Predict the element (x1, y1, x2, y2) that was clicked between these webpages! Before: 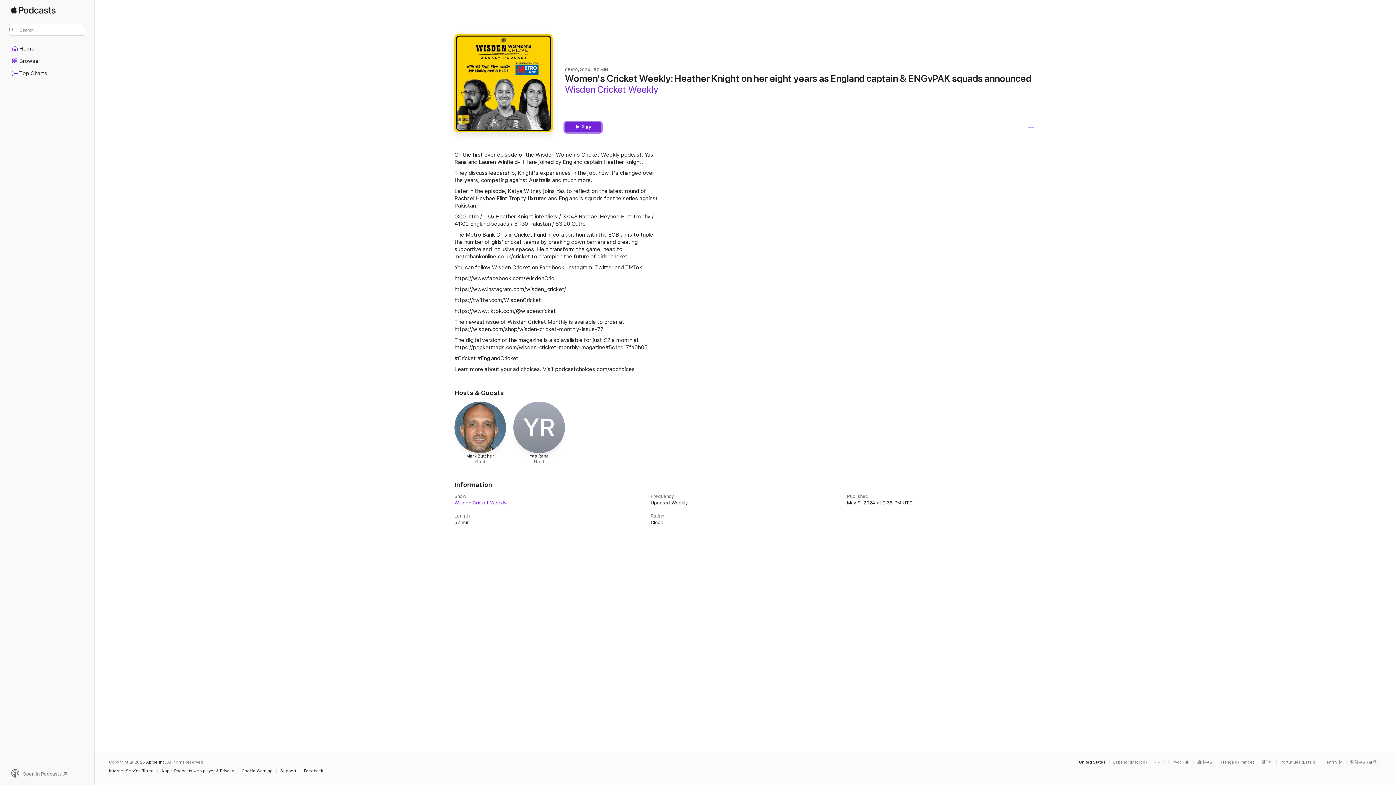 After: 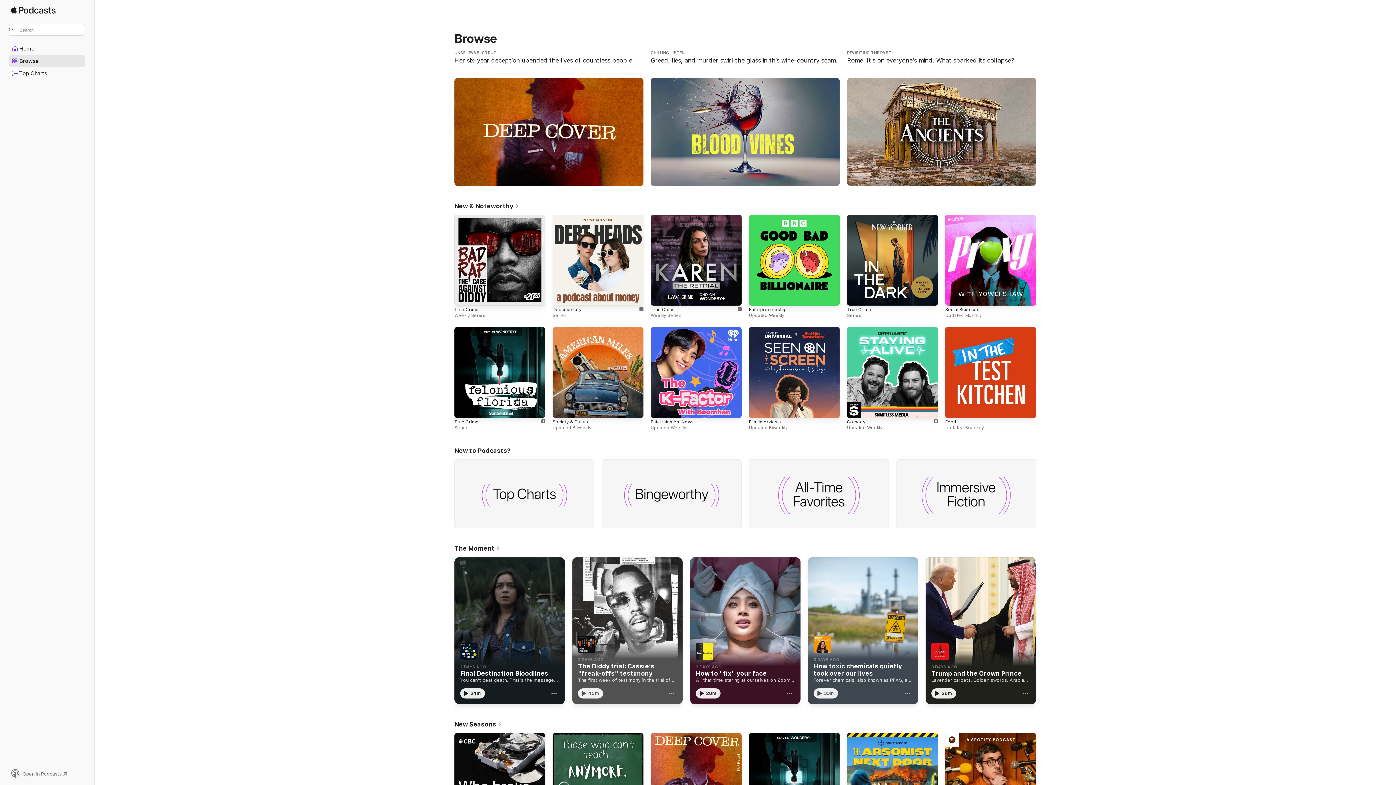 Action: bbox: (9, 55, 85, 66) label: Browse